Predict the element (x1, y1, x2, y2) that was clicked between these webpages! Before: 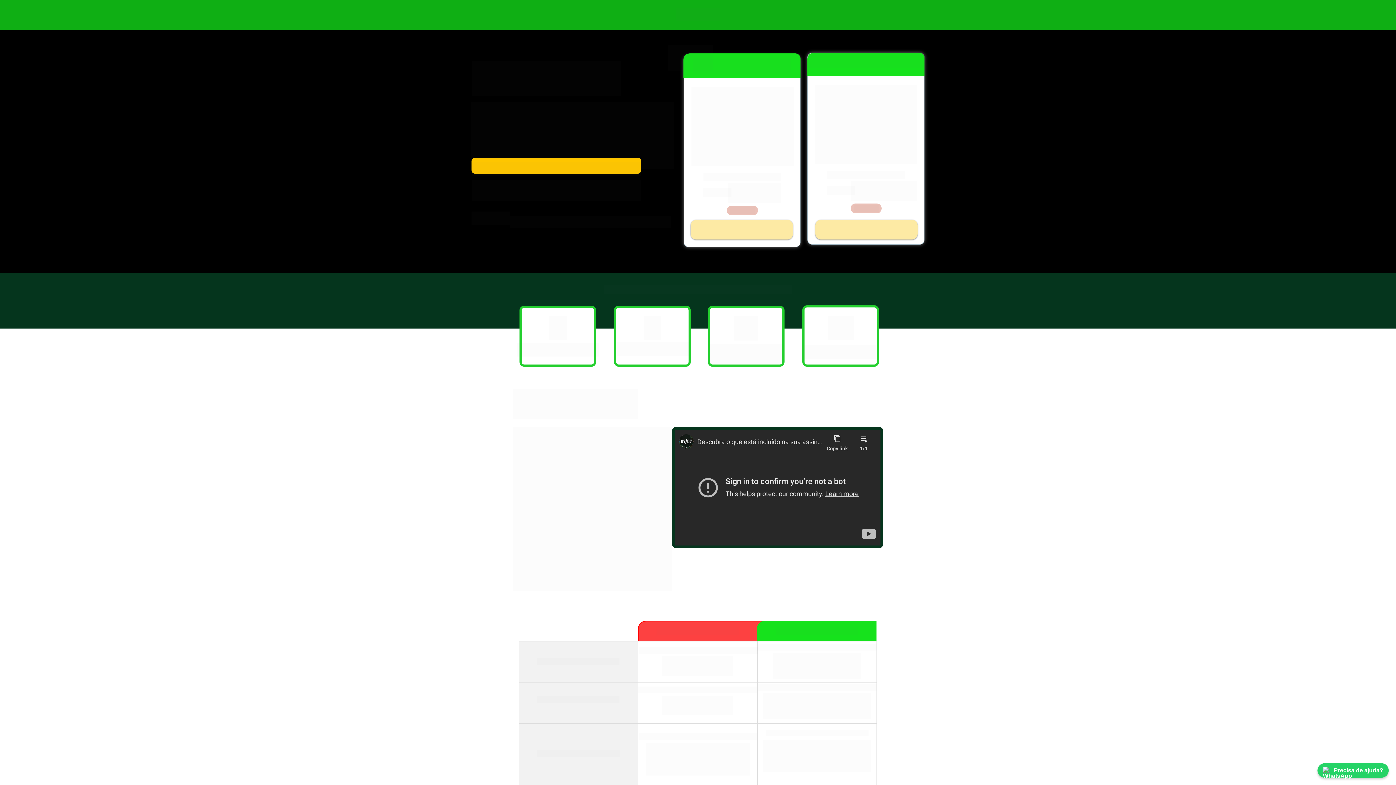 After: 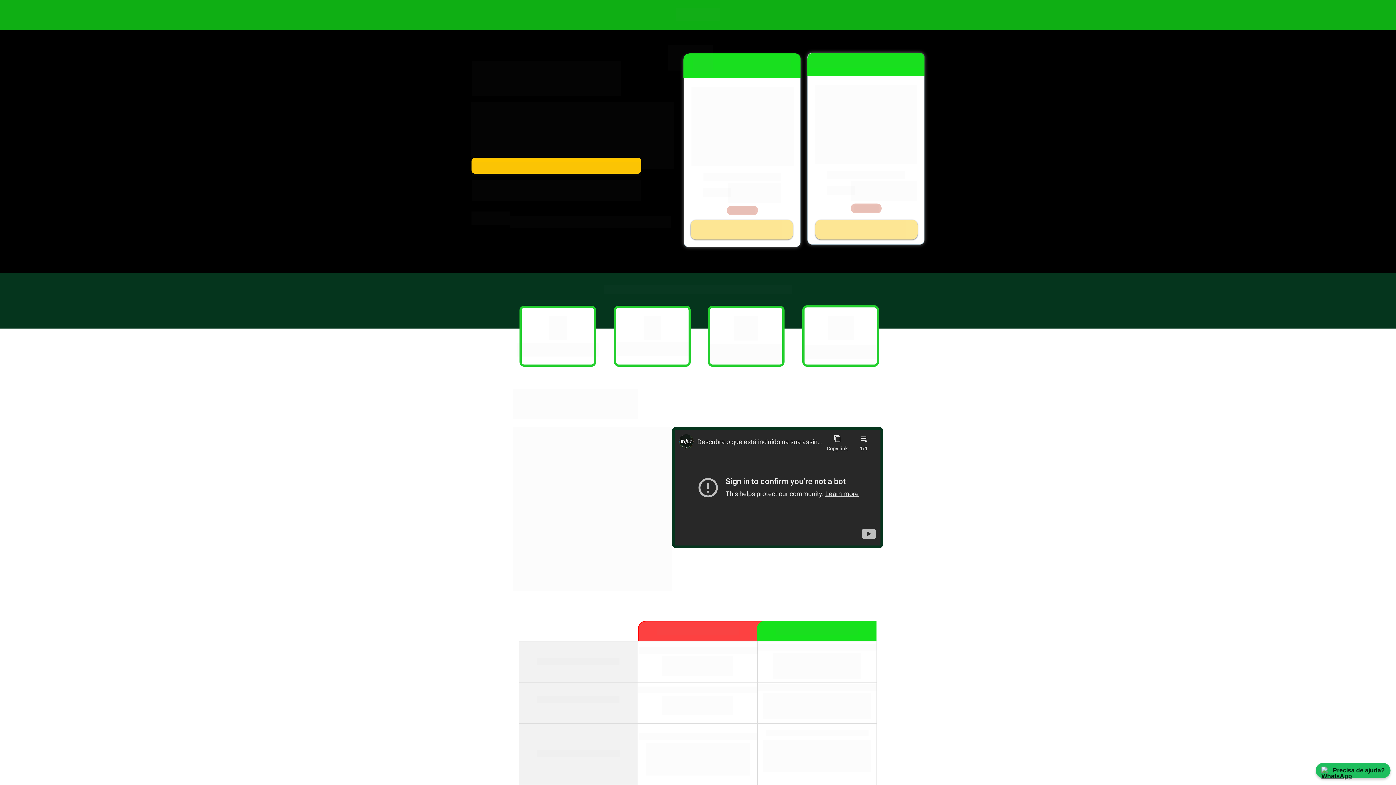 Action: bbox: (1317, 763, 1389, 778) label: Precisa de ajuda?